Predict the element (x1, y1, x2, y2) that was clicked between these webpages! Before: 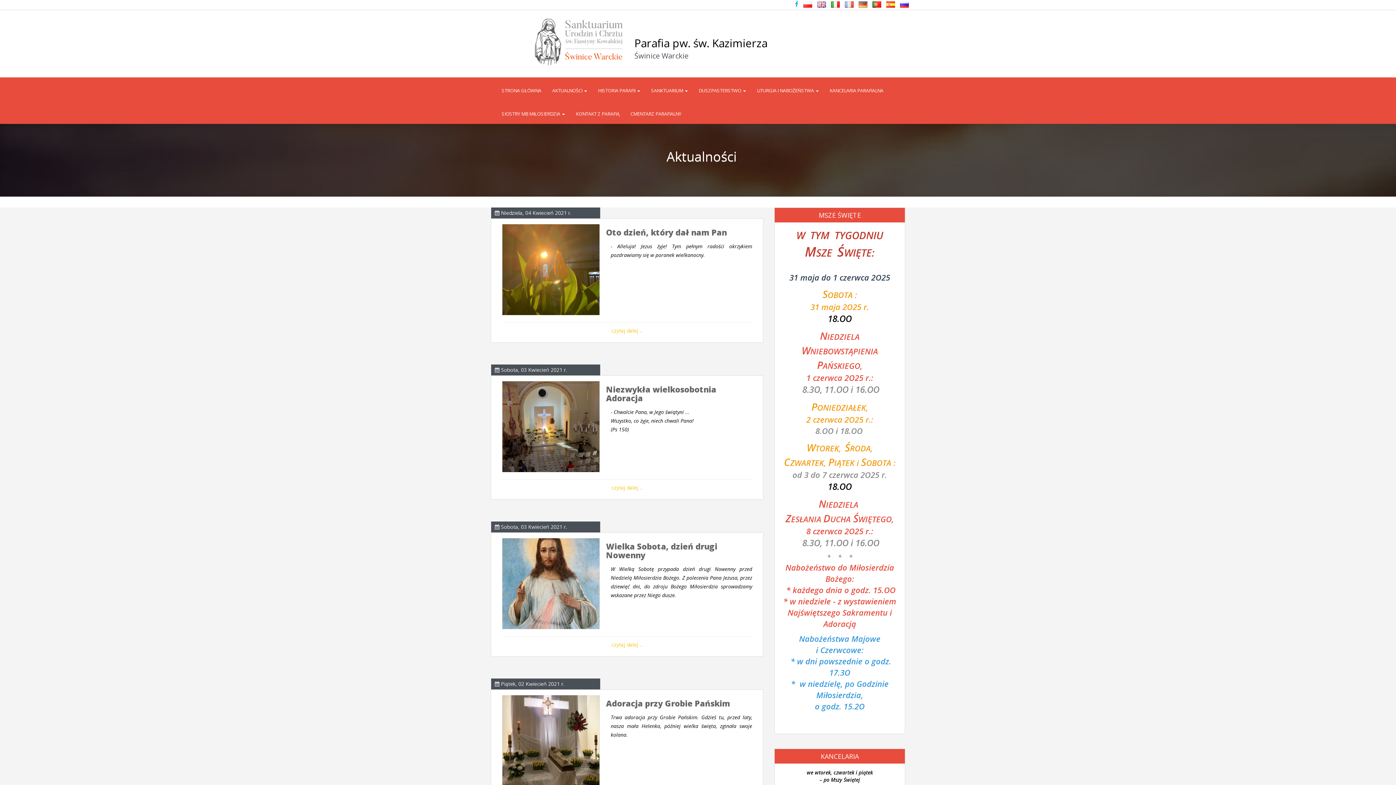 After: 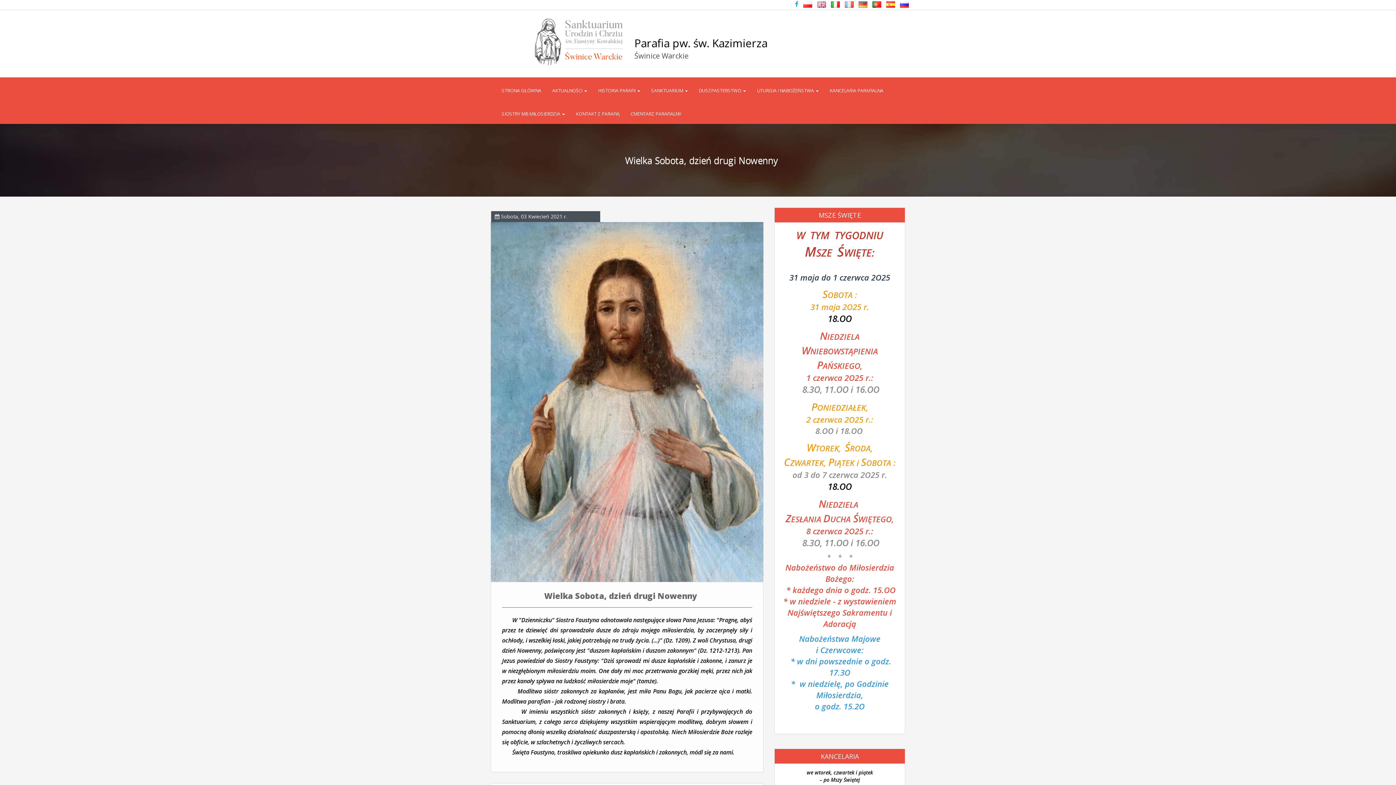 Action: label: czytaj dalej ... bbox: (611, 641, 642, 648)